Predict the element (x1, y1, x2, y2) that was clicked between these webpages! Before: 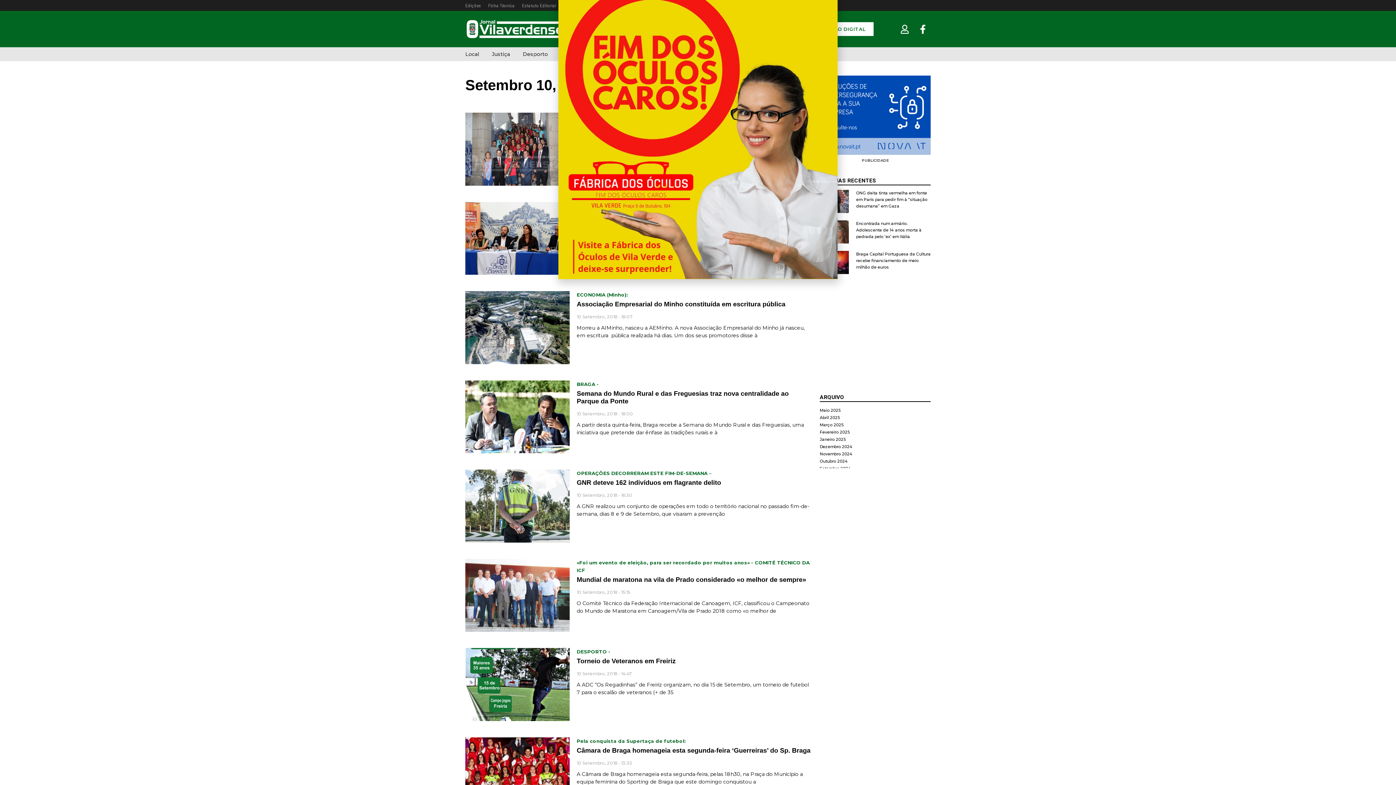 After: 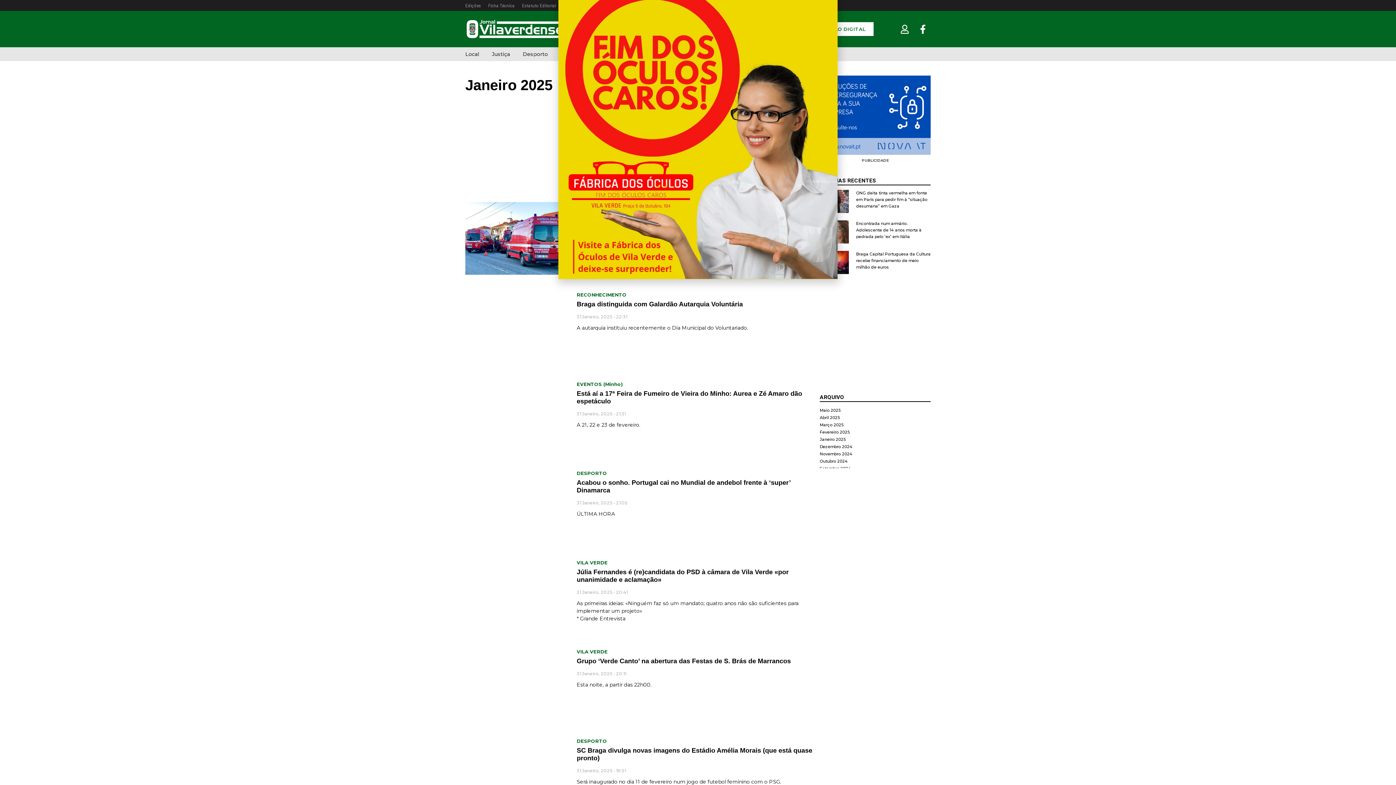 Action: label: Janeiro 2025 bbox: (820, 437, 845, 442)